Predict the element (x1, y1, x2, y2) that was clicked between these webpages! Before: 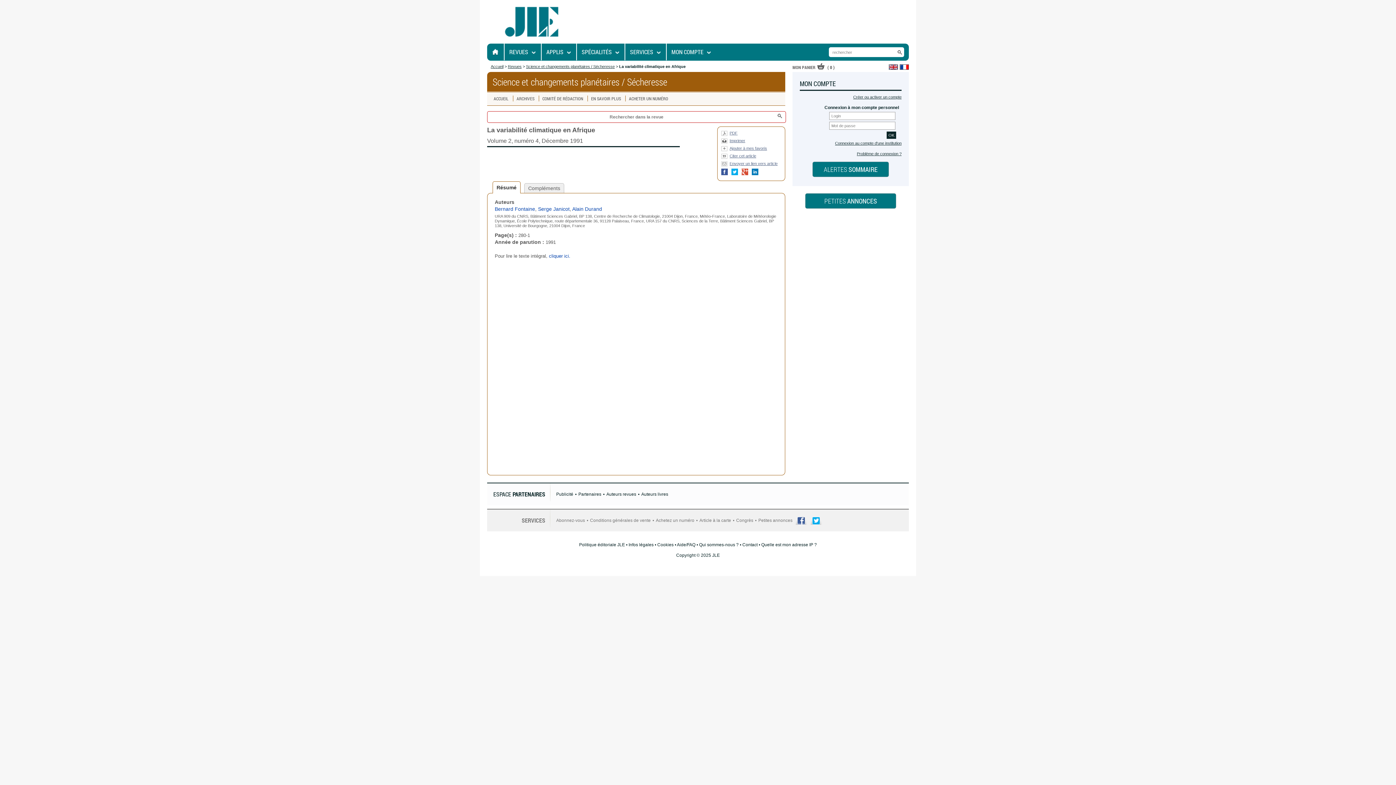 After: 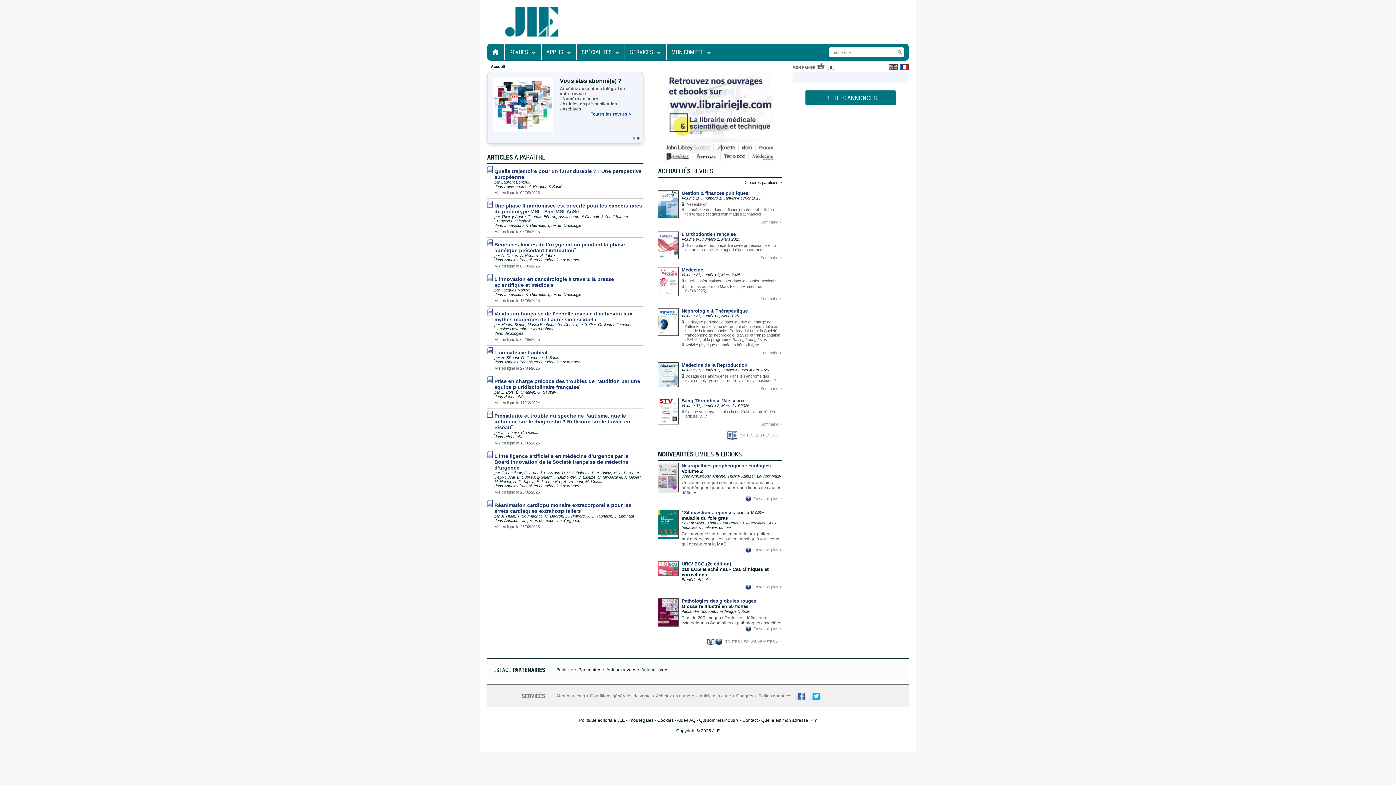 Action: bbox: (490, 64, 503, 68) label: Accueil